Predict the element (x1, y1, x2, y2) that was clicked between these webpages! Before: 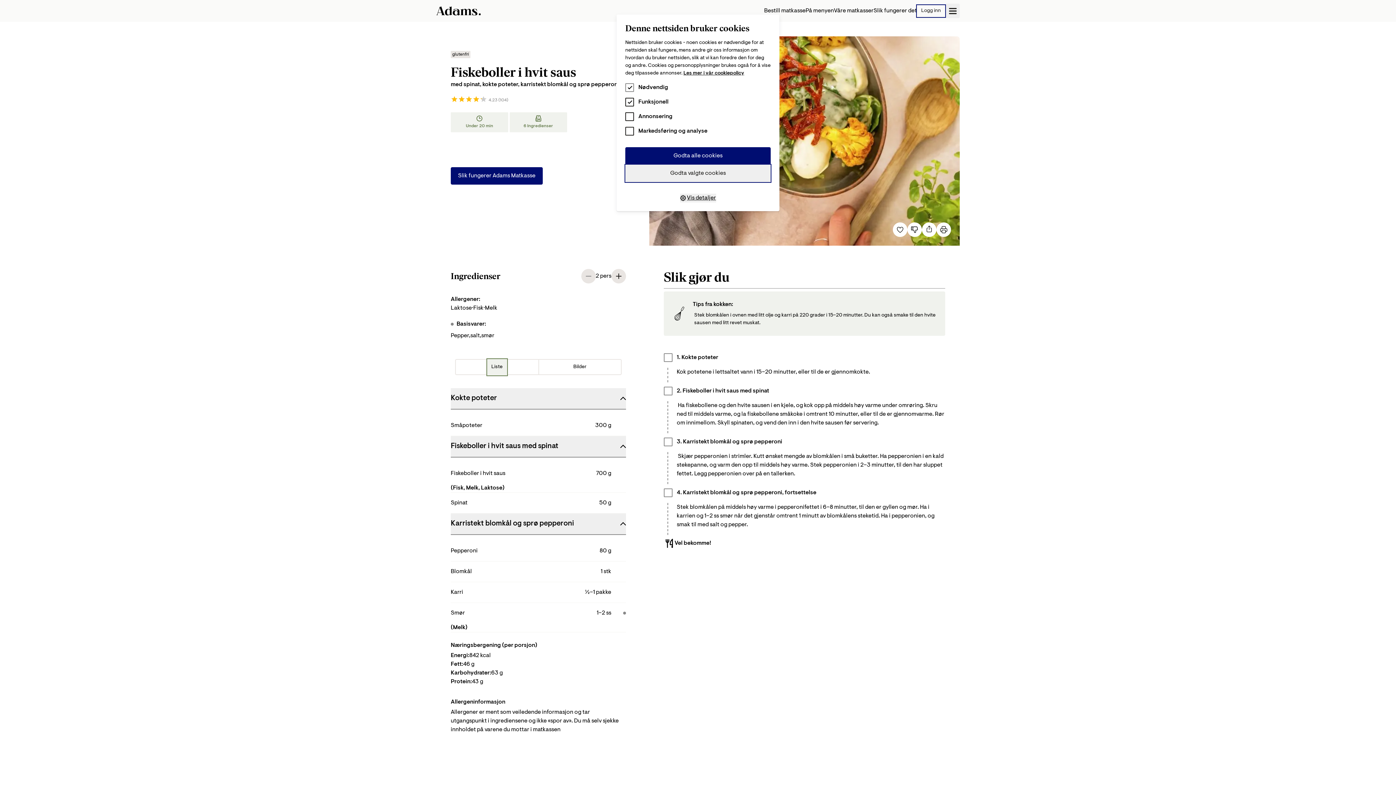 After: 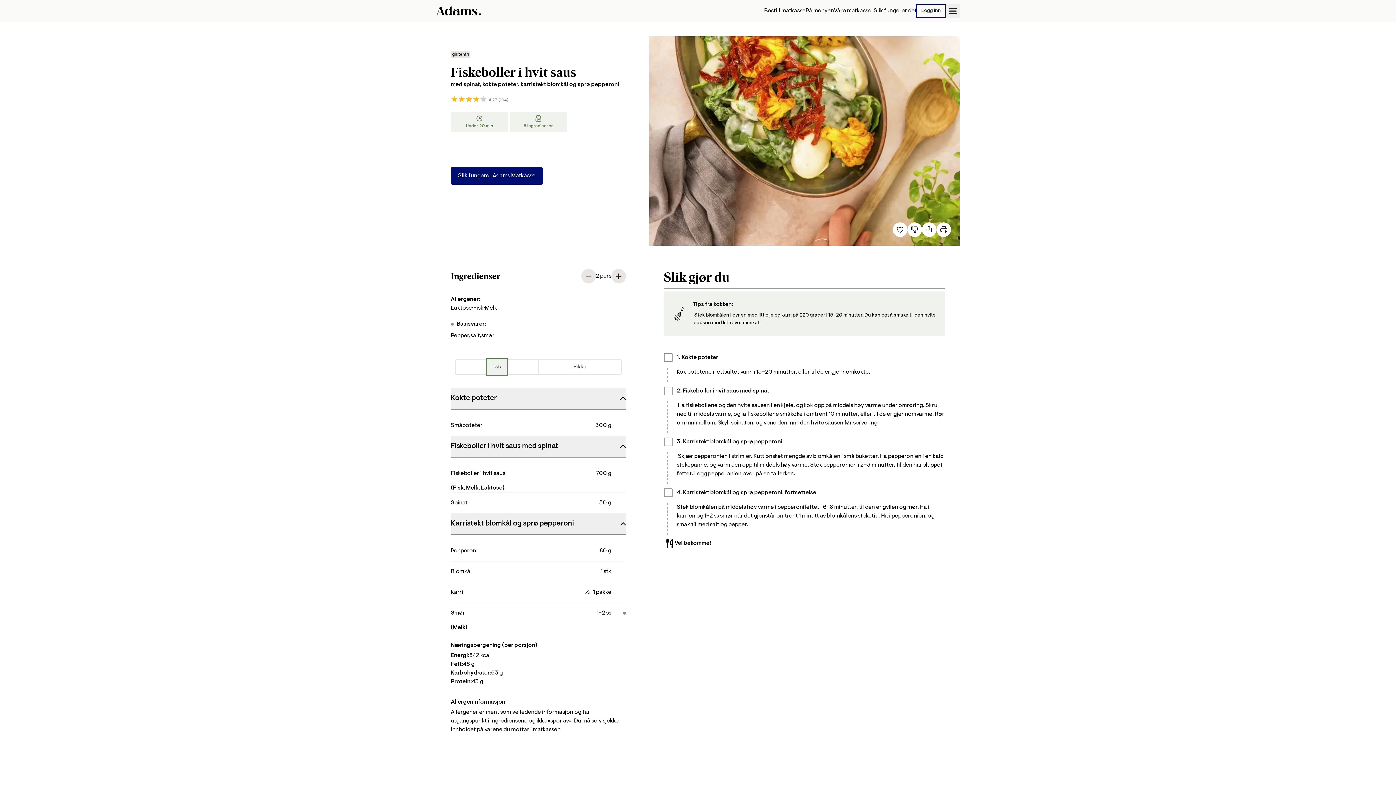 Action: bbox: (625, 164, 770, 182) label: Godta valgte cookies